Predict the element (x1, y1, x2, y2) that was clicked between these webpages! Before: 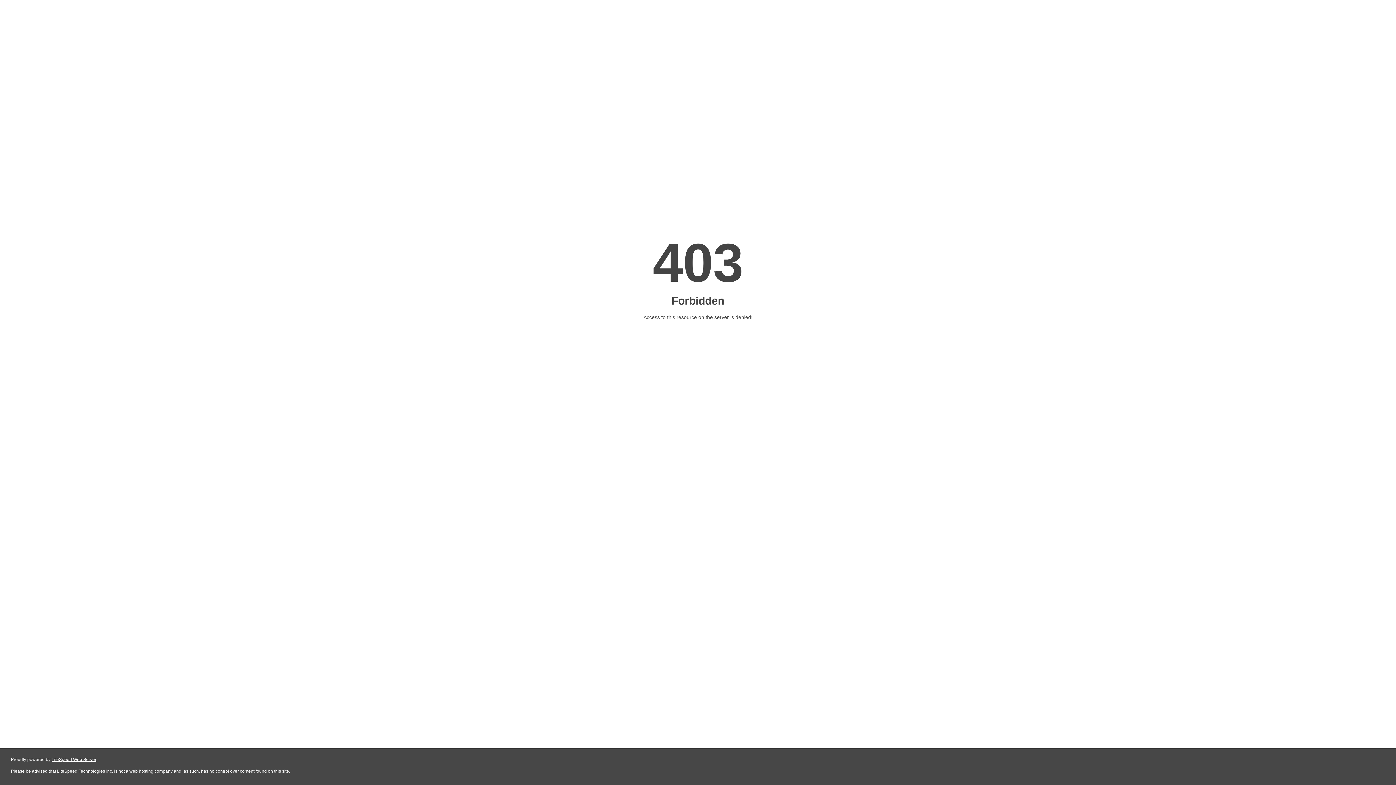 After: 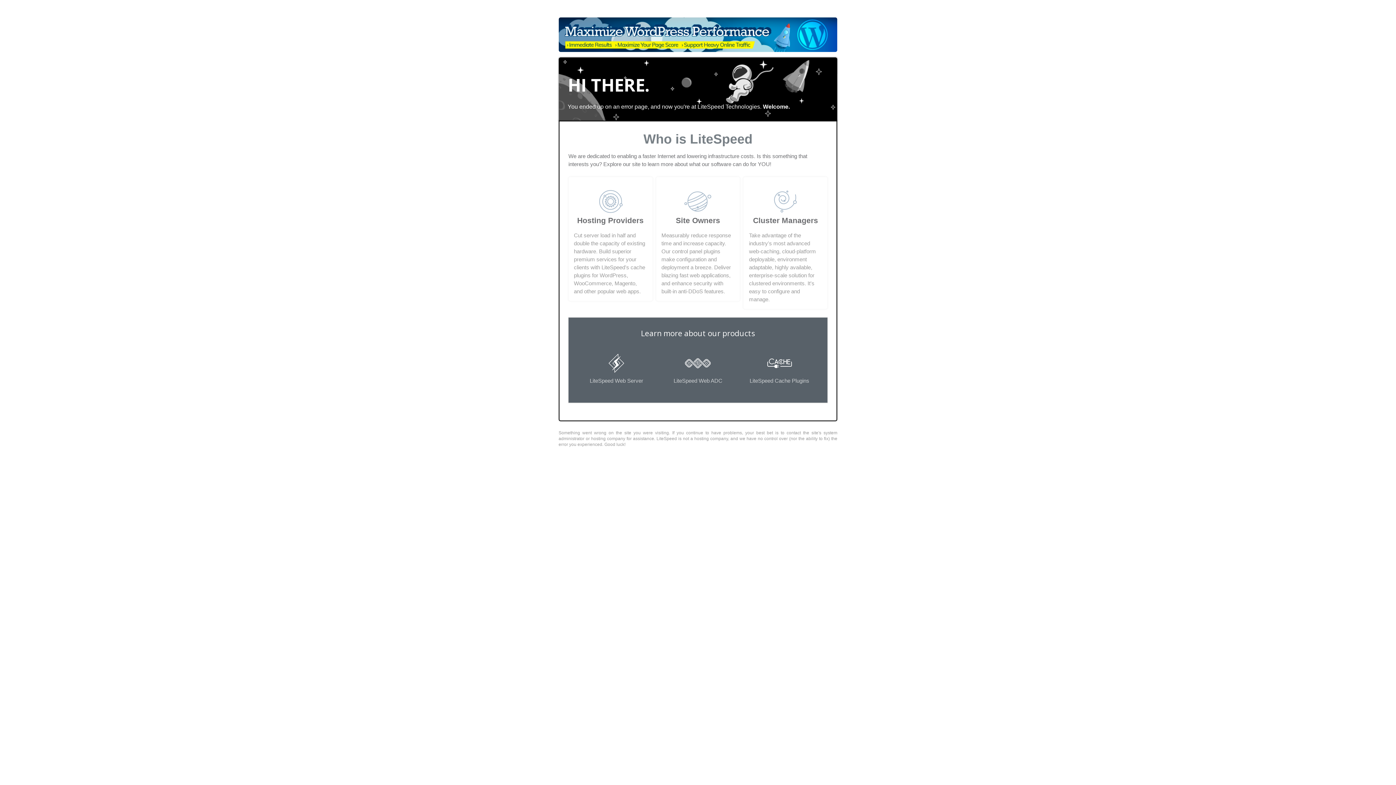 Action: bbox: (51, 757, 96, 762) label: LiteSpeed Web Server